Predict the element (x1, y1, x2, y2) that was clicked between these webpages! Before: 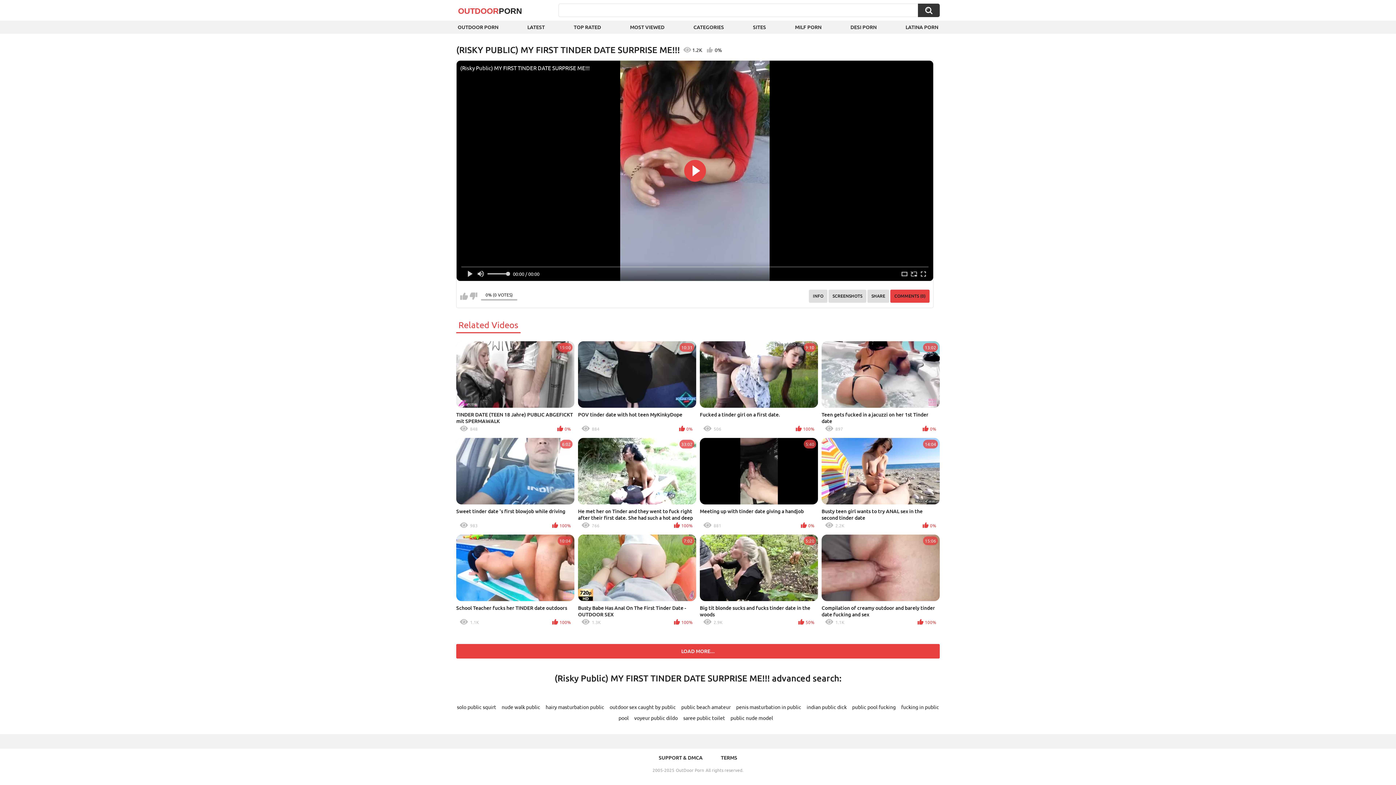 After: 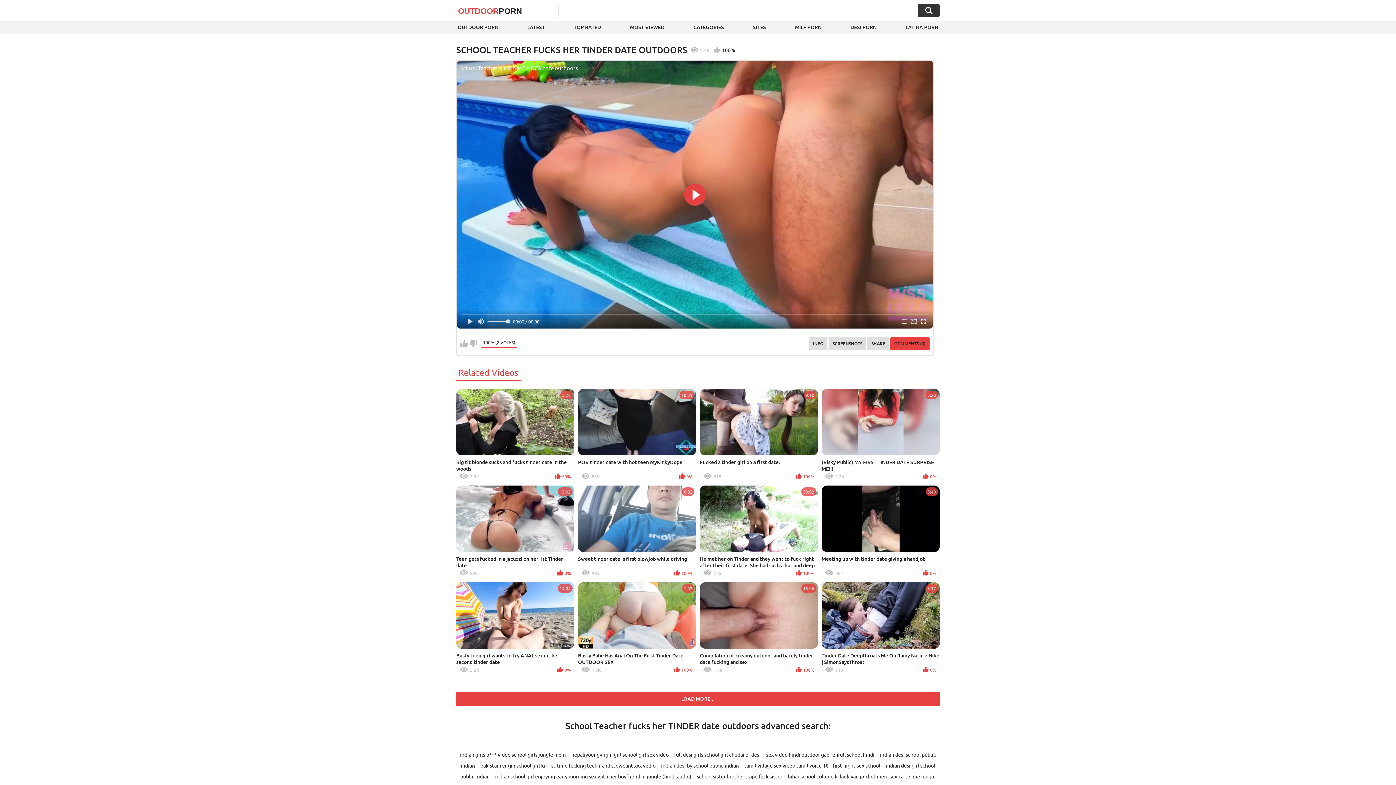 Action: bbox: (456, 534, 574, 627) label: 10:04
School Teacher fucks her TINDER date outdoors
1.1K
100%